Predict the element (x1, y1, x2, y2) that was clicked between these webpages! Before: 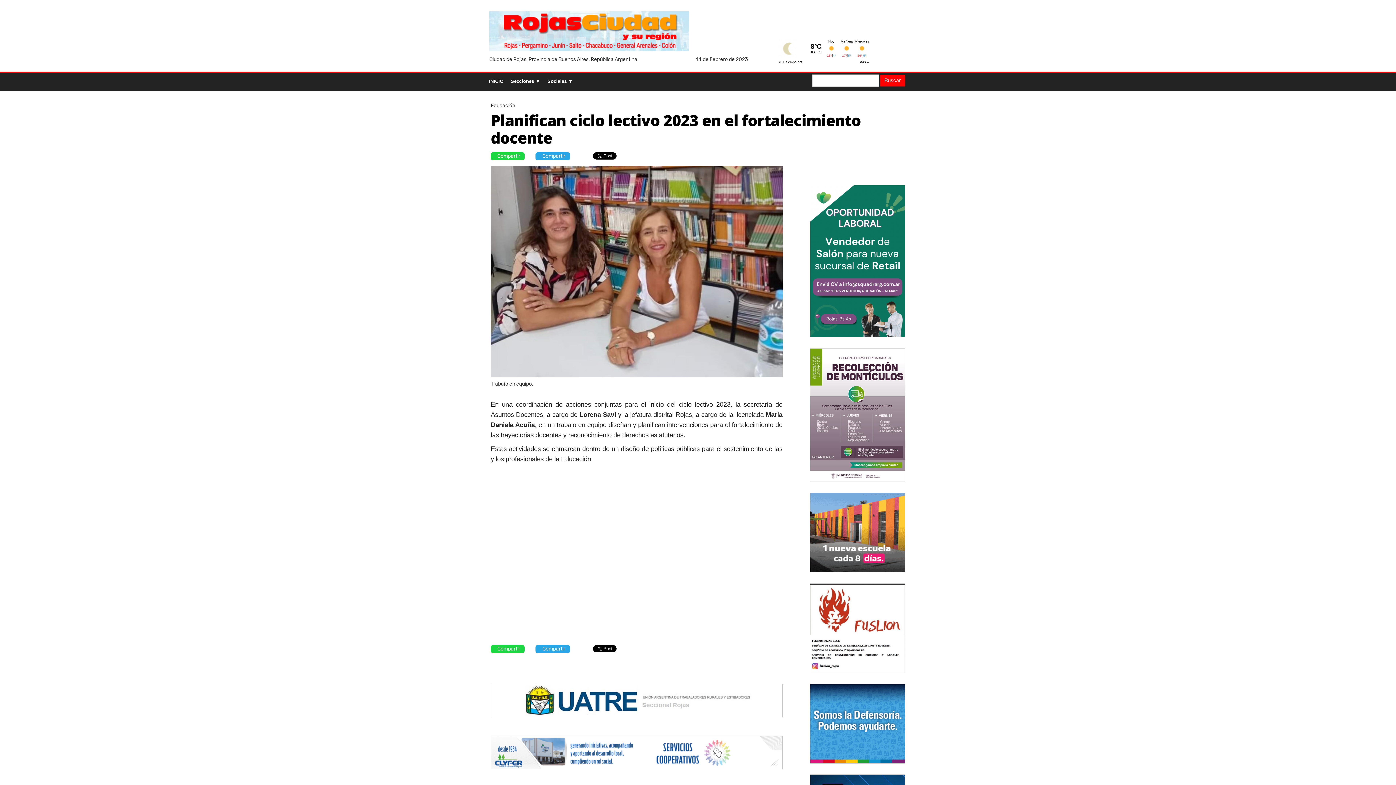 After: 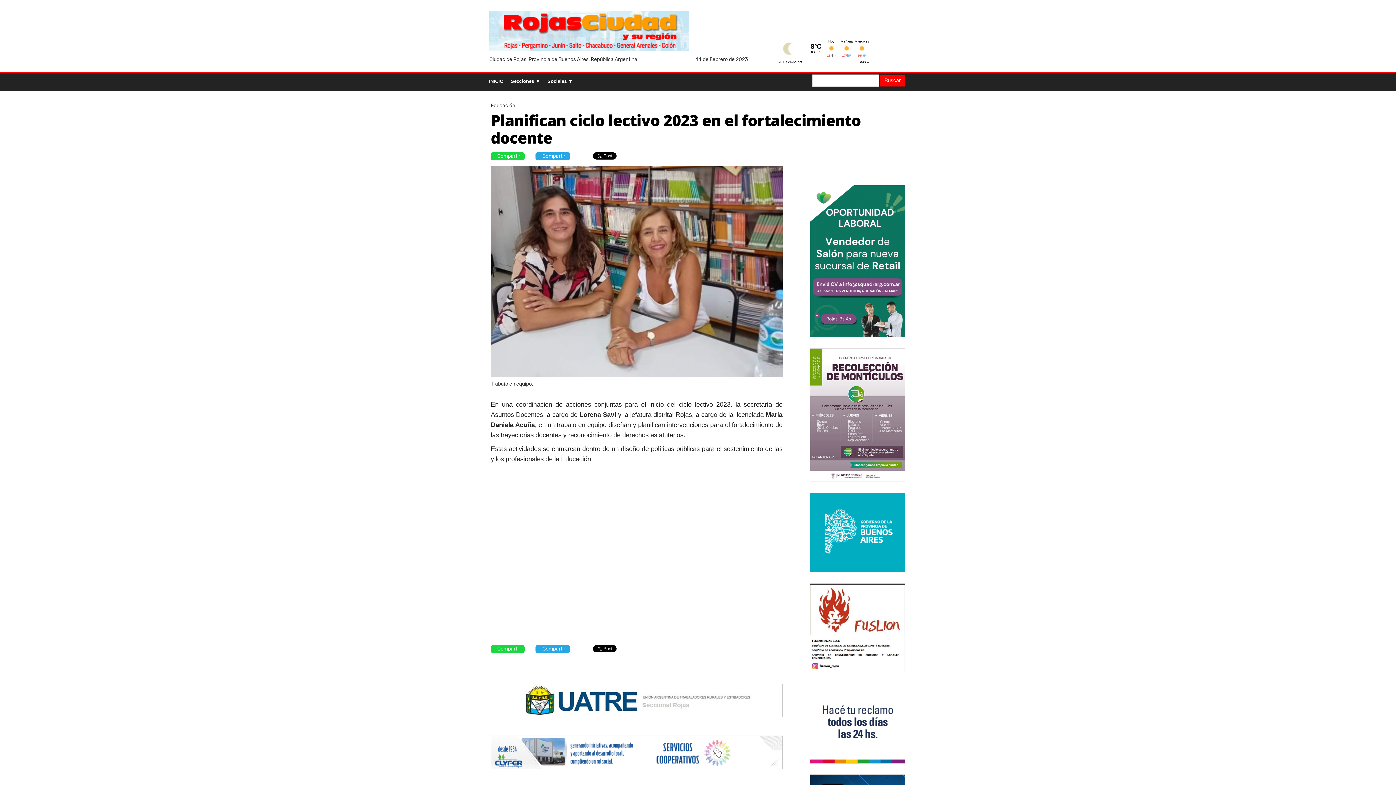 Action: label: Compartir bbox: (536, 152, 569, 160)